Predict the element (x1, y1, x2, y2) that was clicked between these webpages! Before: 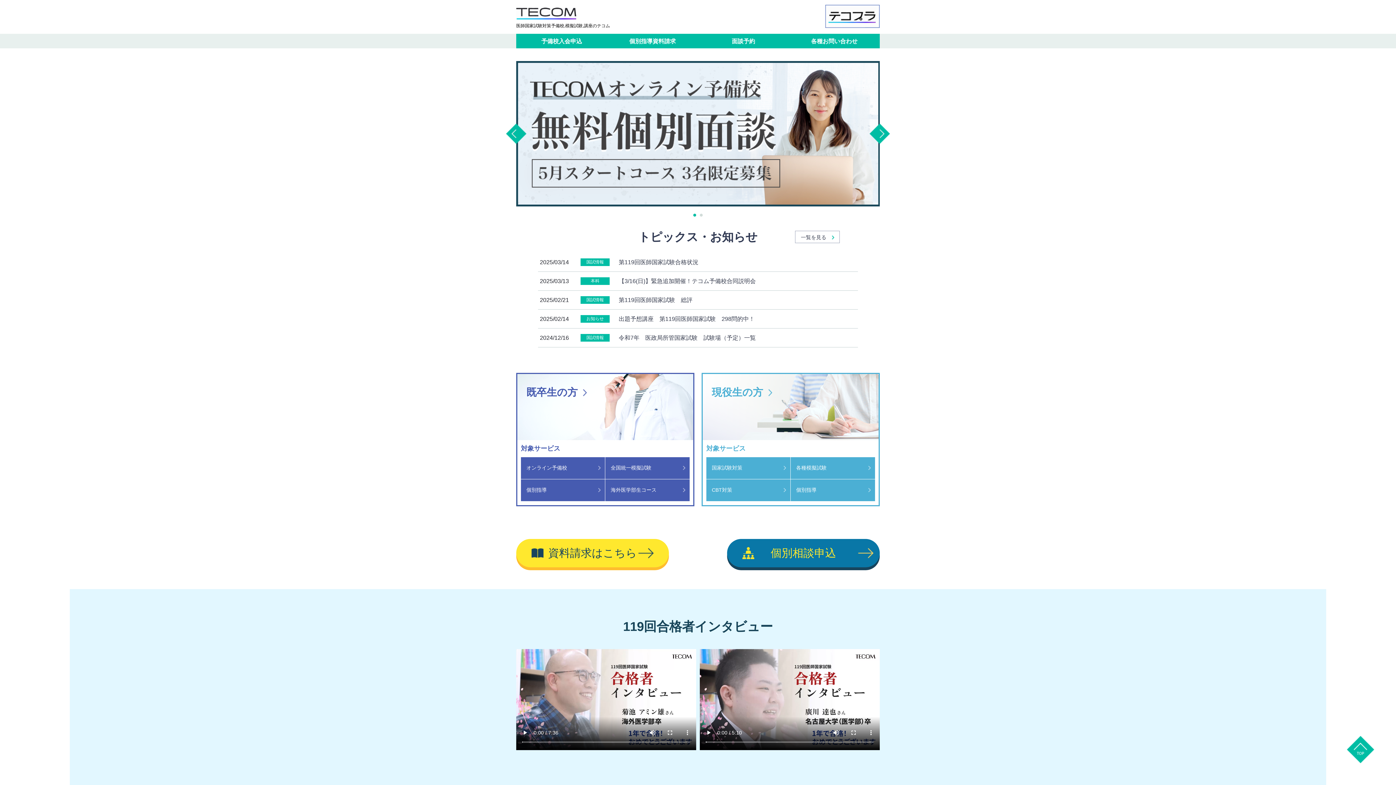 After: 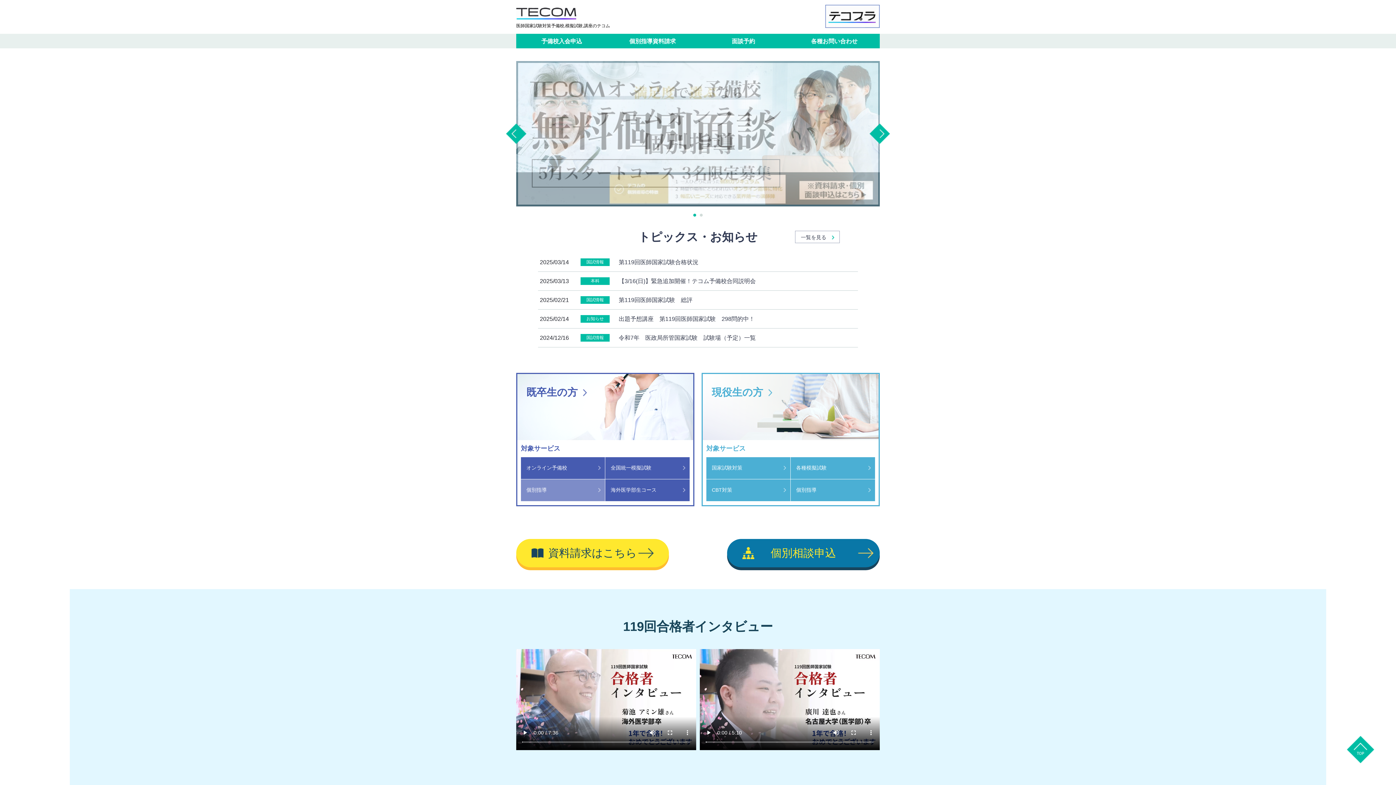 Action: bbox: (521, 479, 605, 501) label: 個別指導